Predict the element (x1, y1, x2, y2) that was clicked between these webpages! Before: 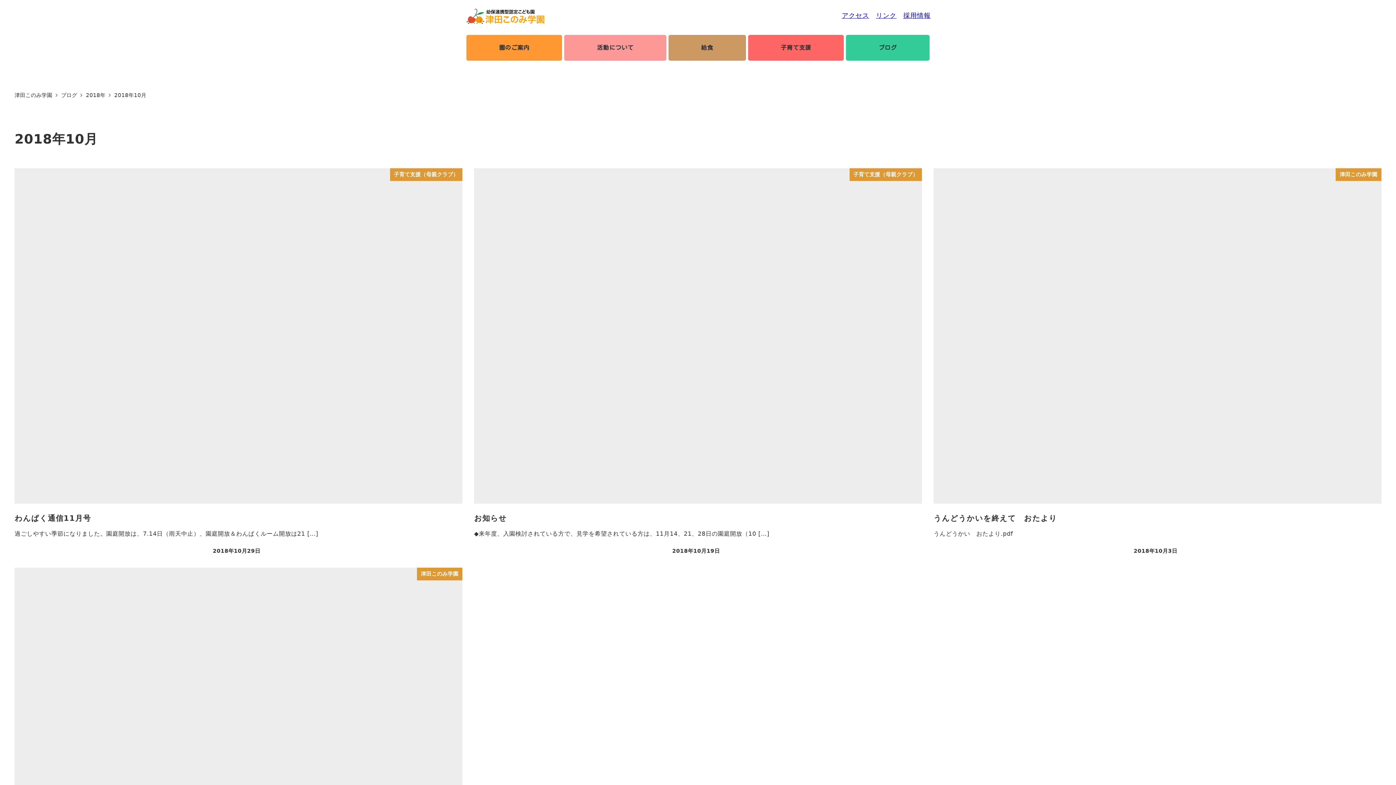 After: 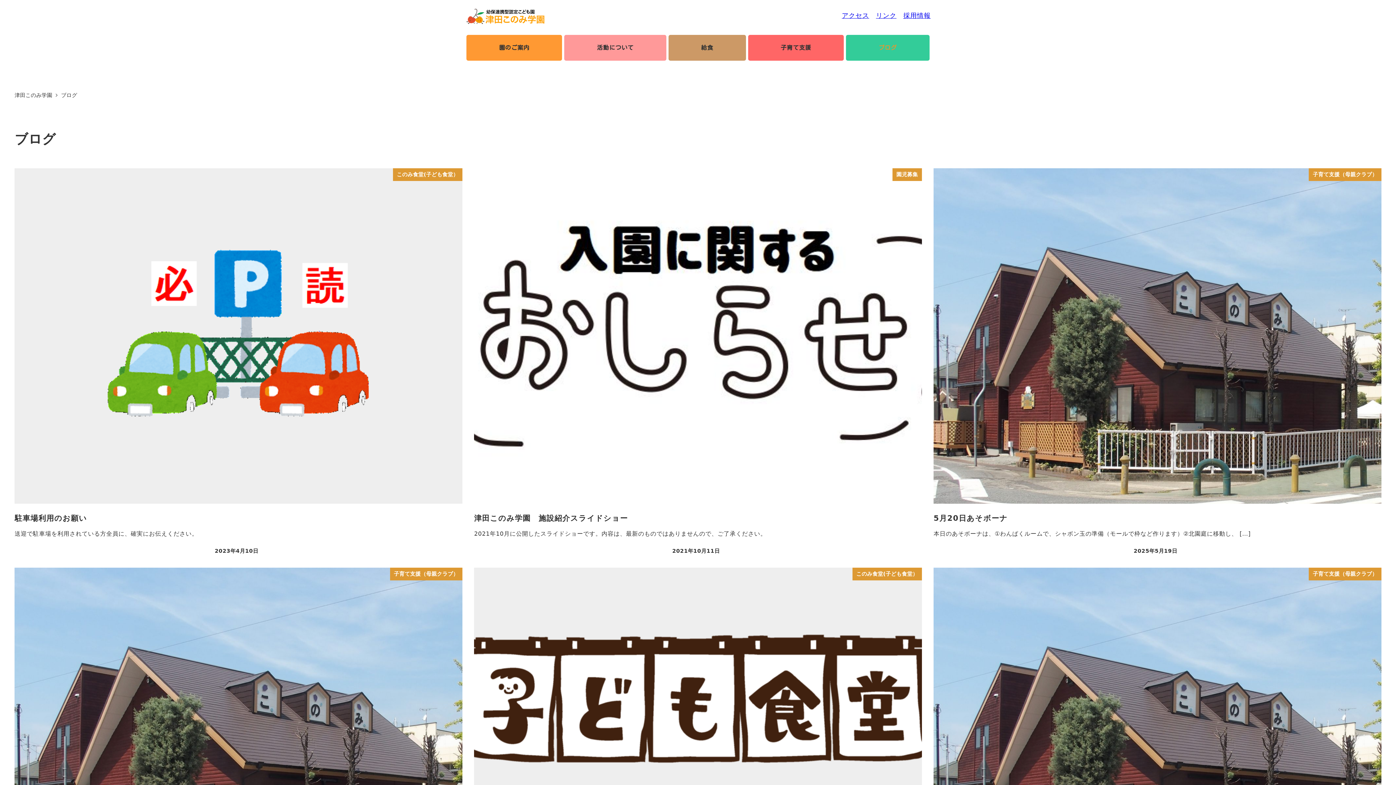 Action: bbox: (846, 34, 929, 60) label: ブログ